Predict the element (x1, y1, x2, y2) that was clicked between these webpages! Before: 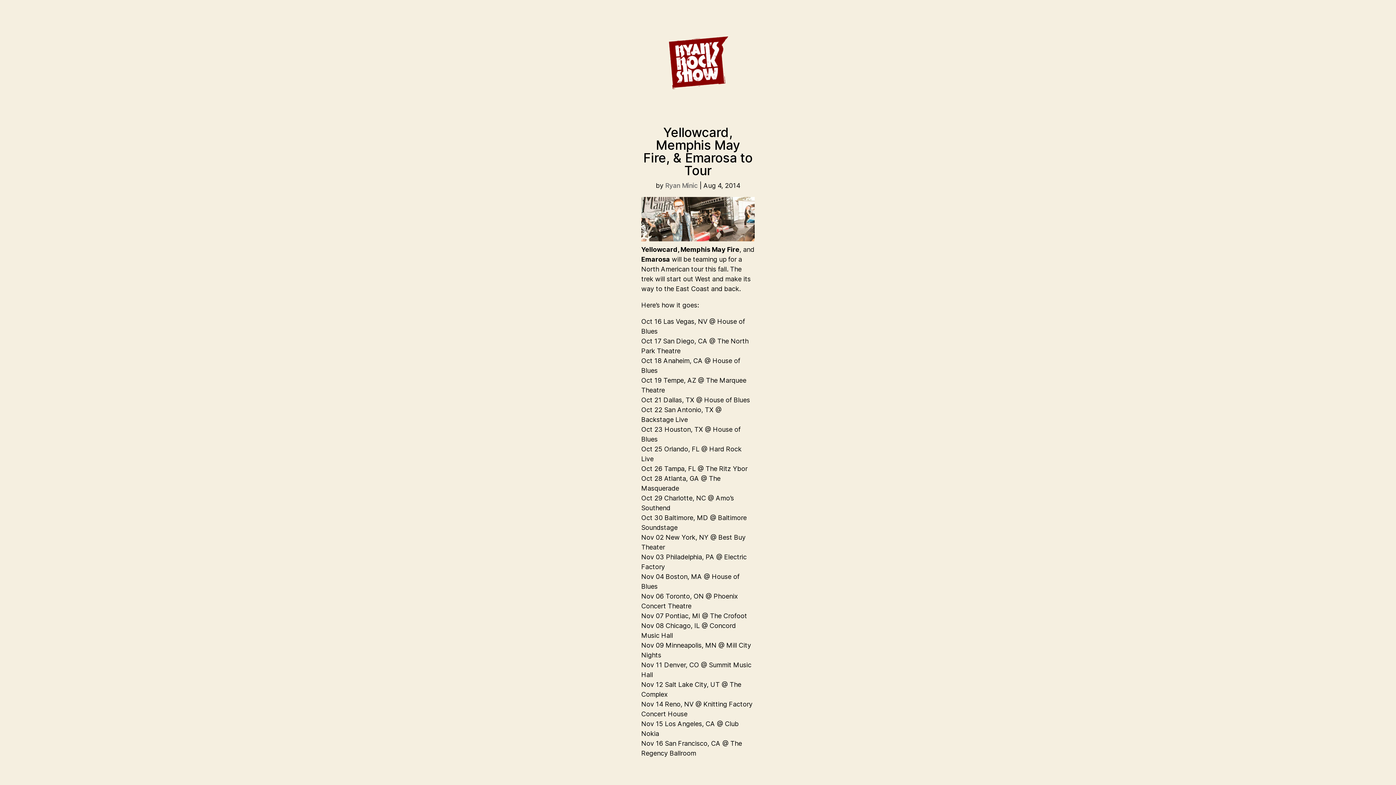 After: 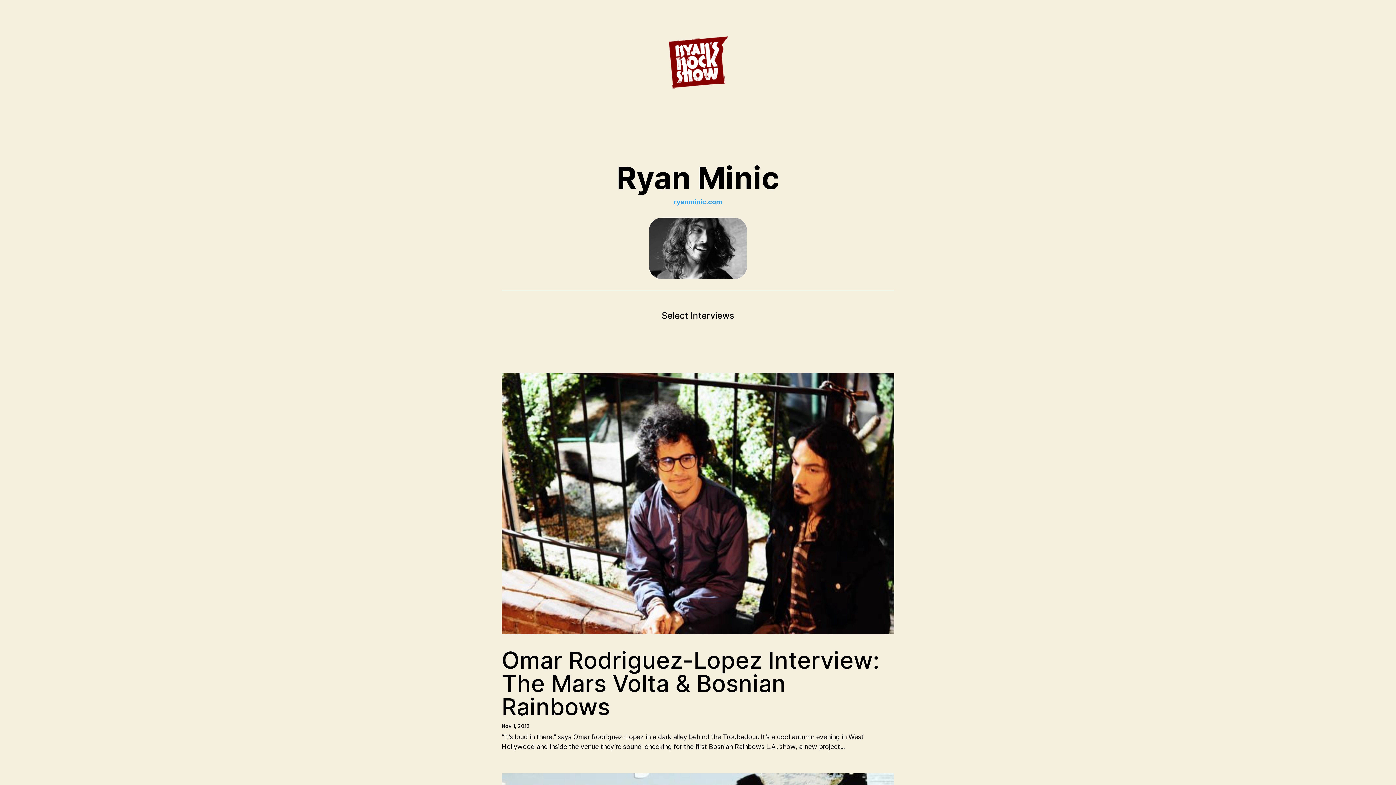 Action: label: Ryan Minic bbox: (665, 181, 697, 192)